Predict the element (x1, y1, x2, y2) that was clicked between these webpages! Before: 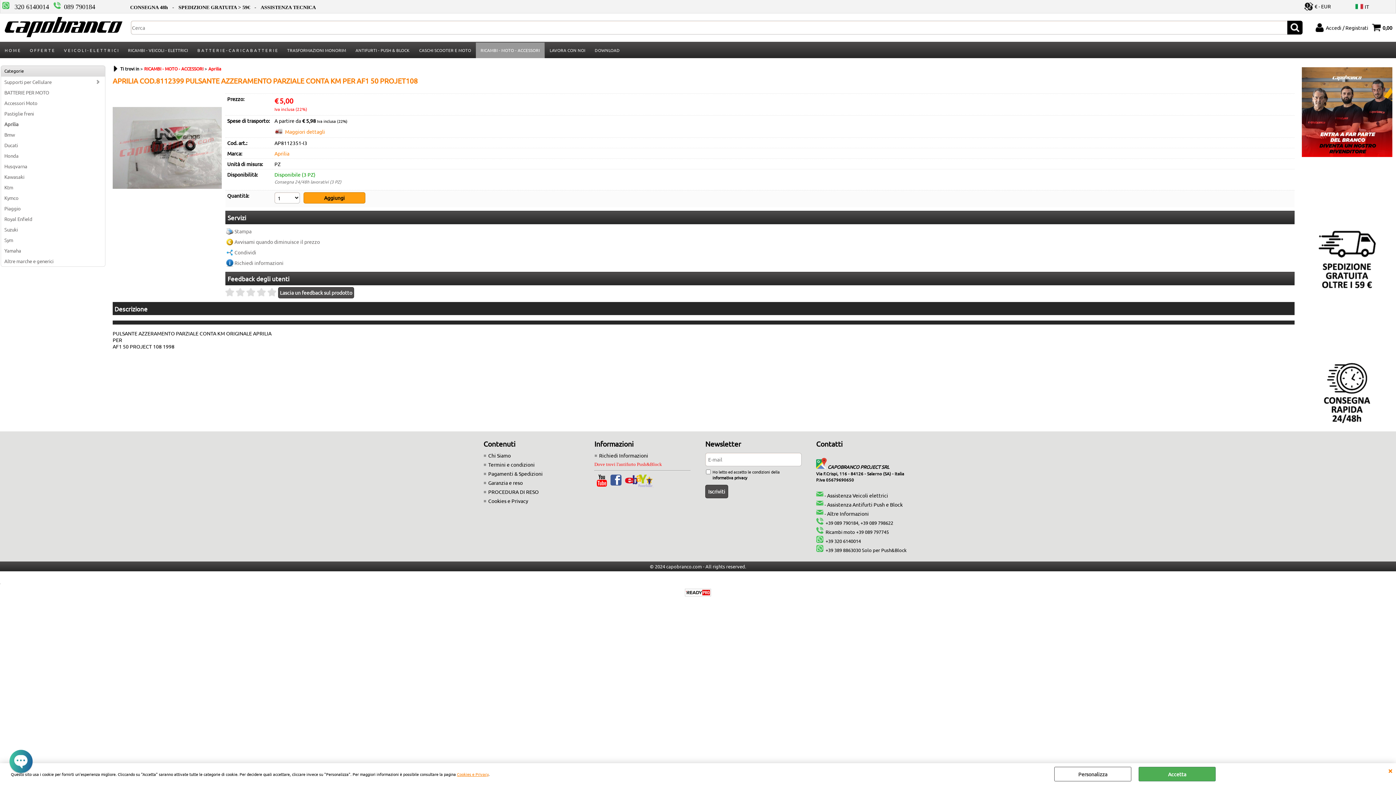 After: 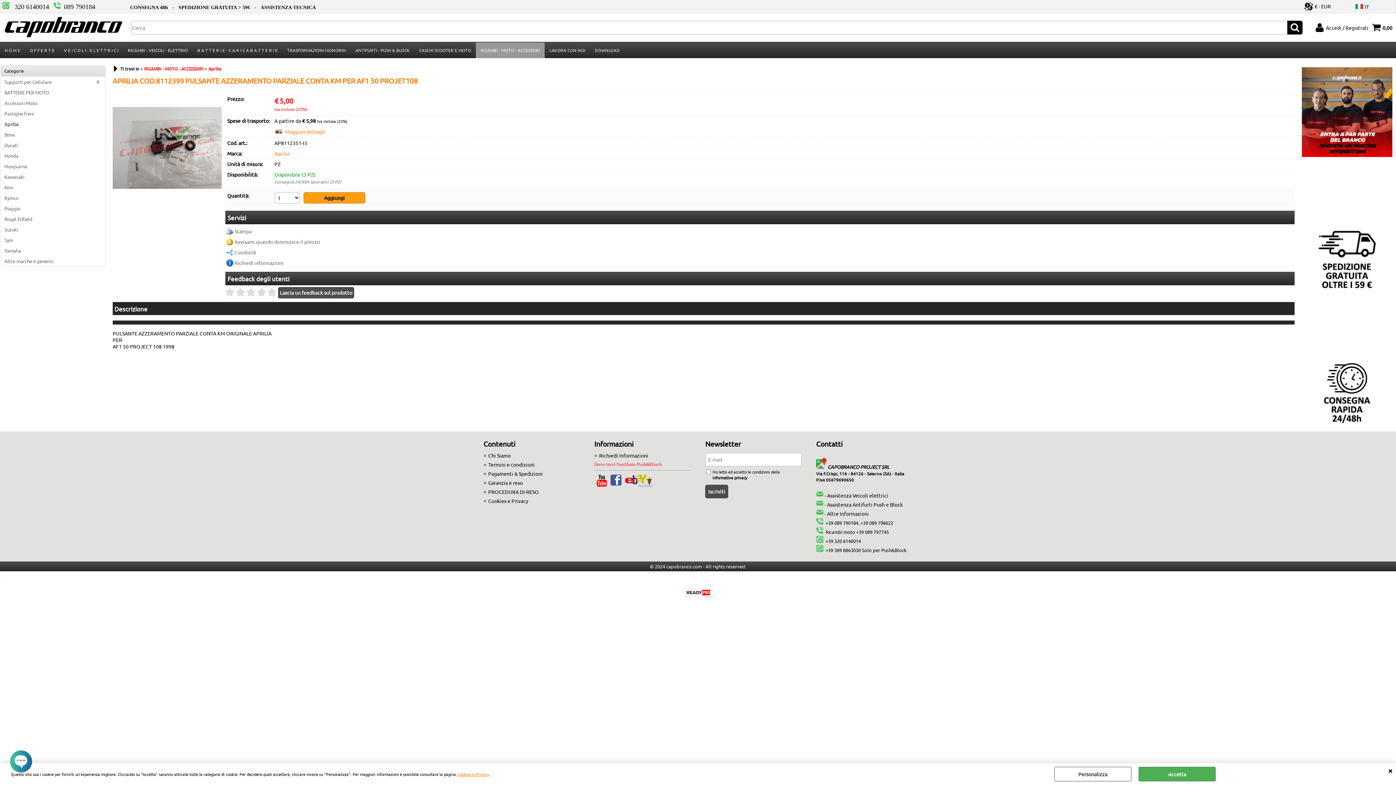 Action: label: CHIUDI bbox: (1388, 767, 1392, 774)